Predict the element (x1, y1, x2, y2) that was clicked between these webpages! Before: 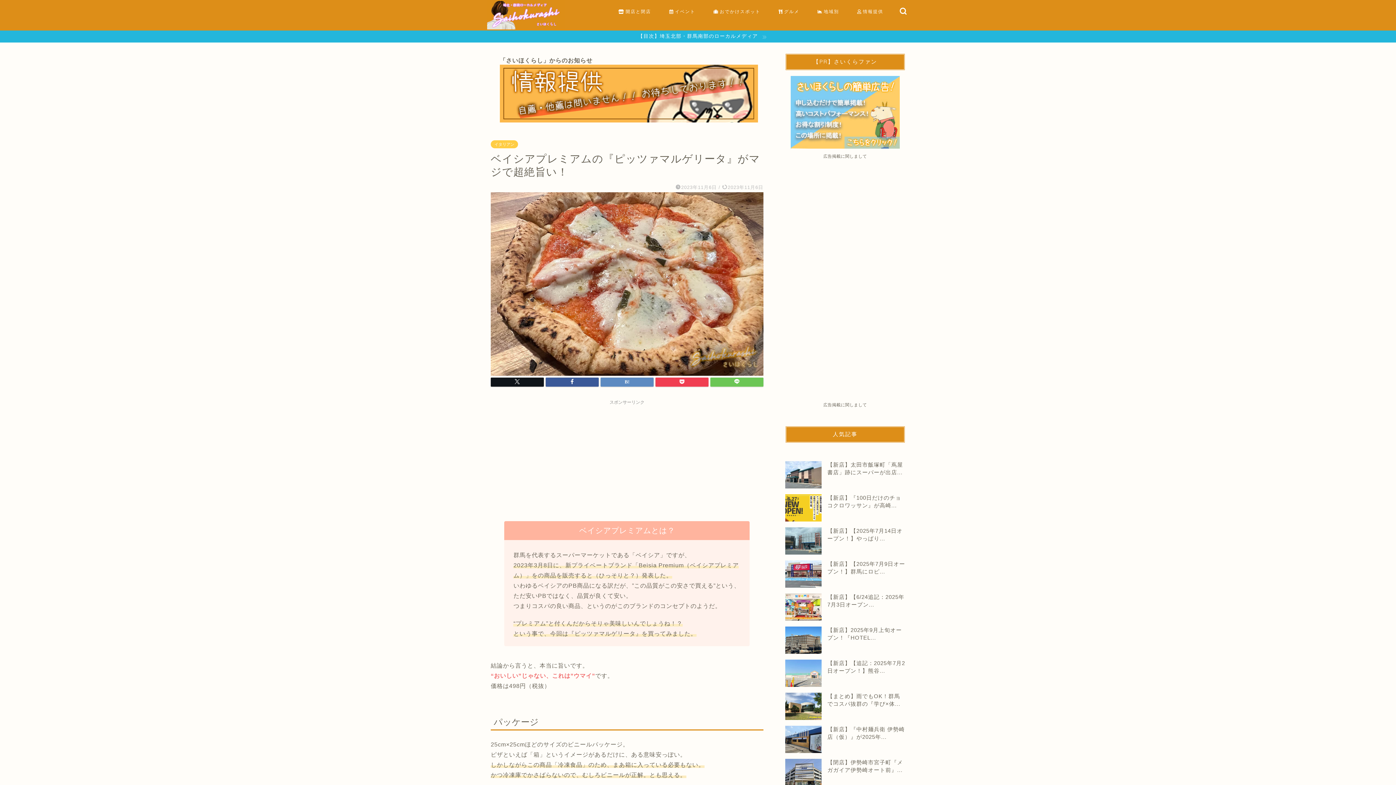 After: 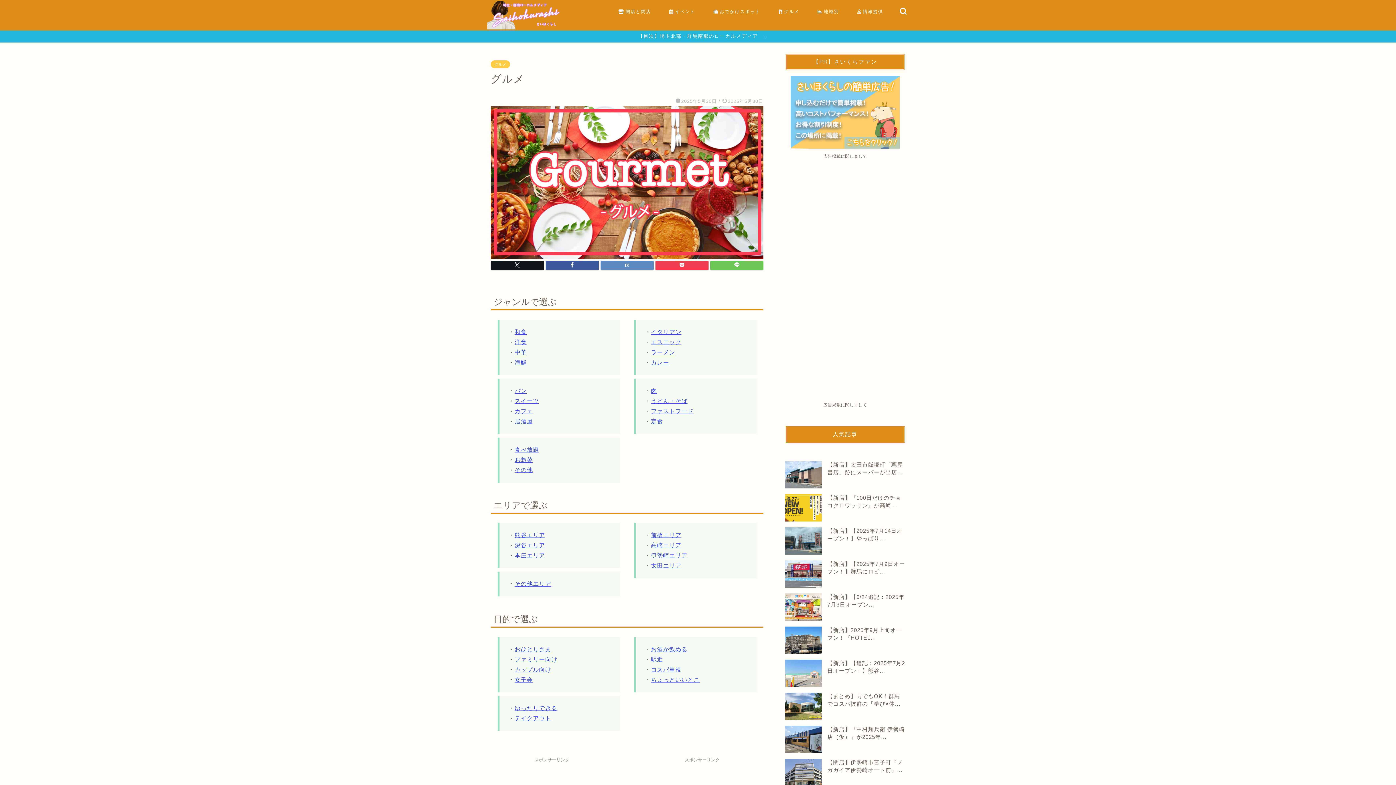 Action: bbox: (769, 5, 808, 20) label:  グルメ